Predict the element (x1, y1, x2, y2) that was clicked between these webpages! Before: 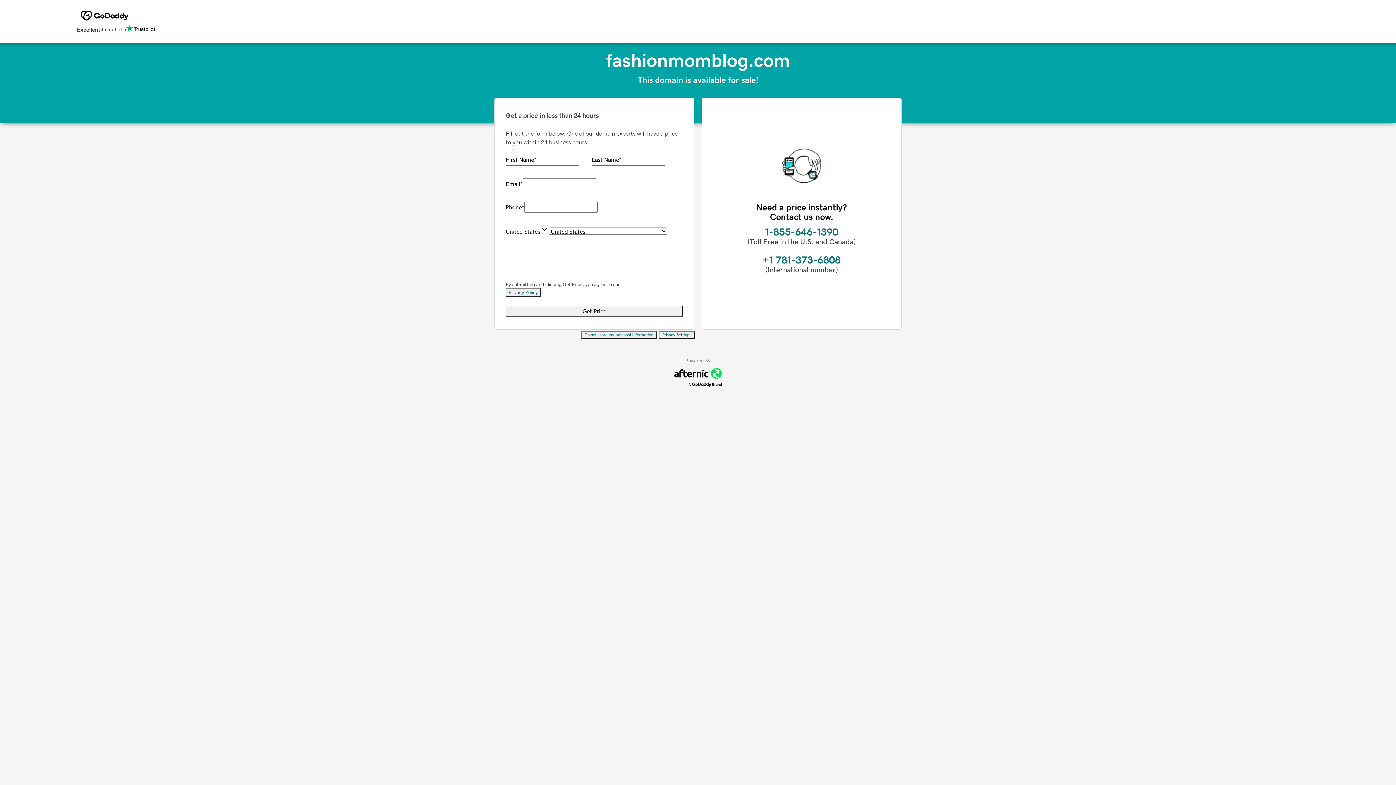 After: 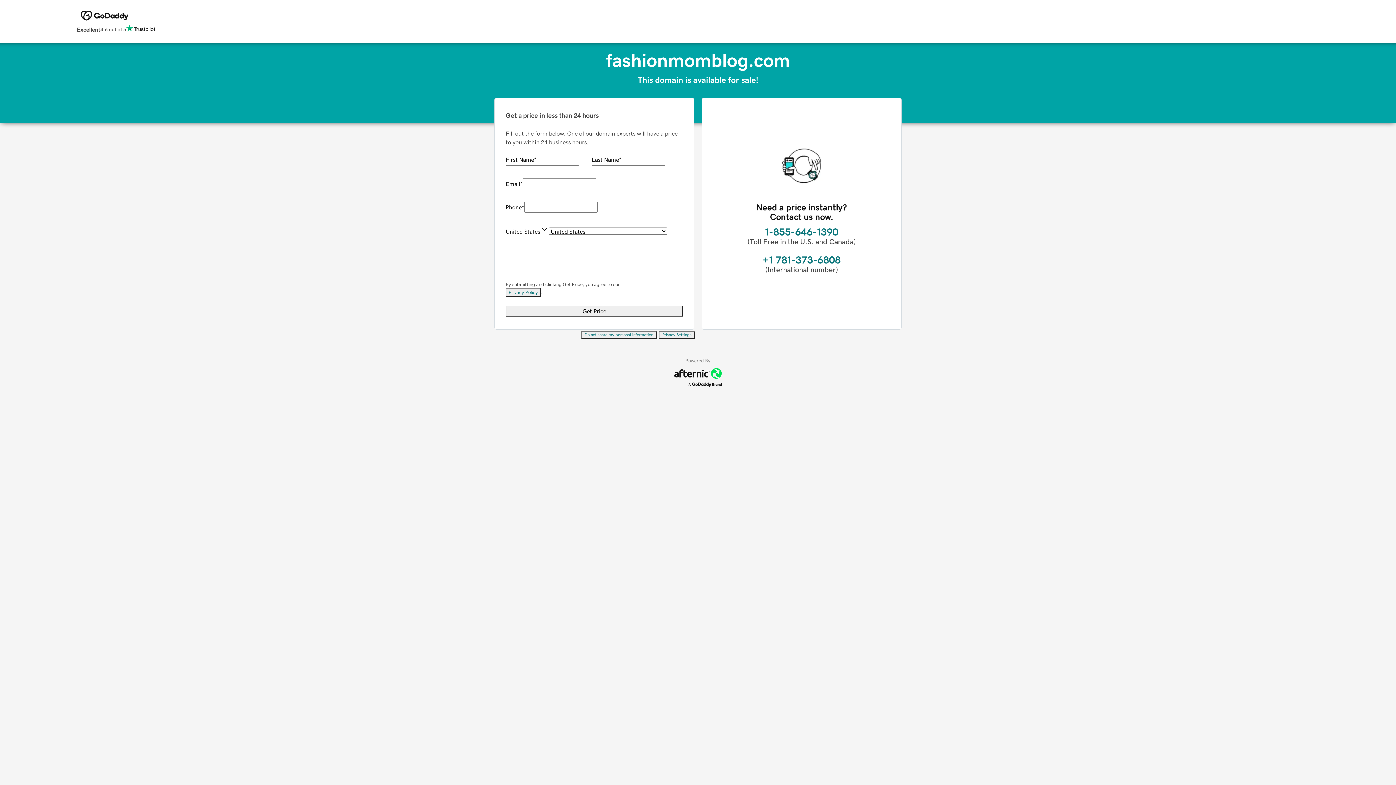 Action: bbox: (658, 331, 695, 339) label: Privacy Settings